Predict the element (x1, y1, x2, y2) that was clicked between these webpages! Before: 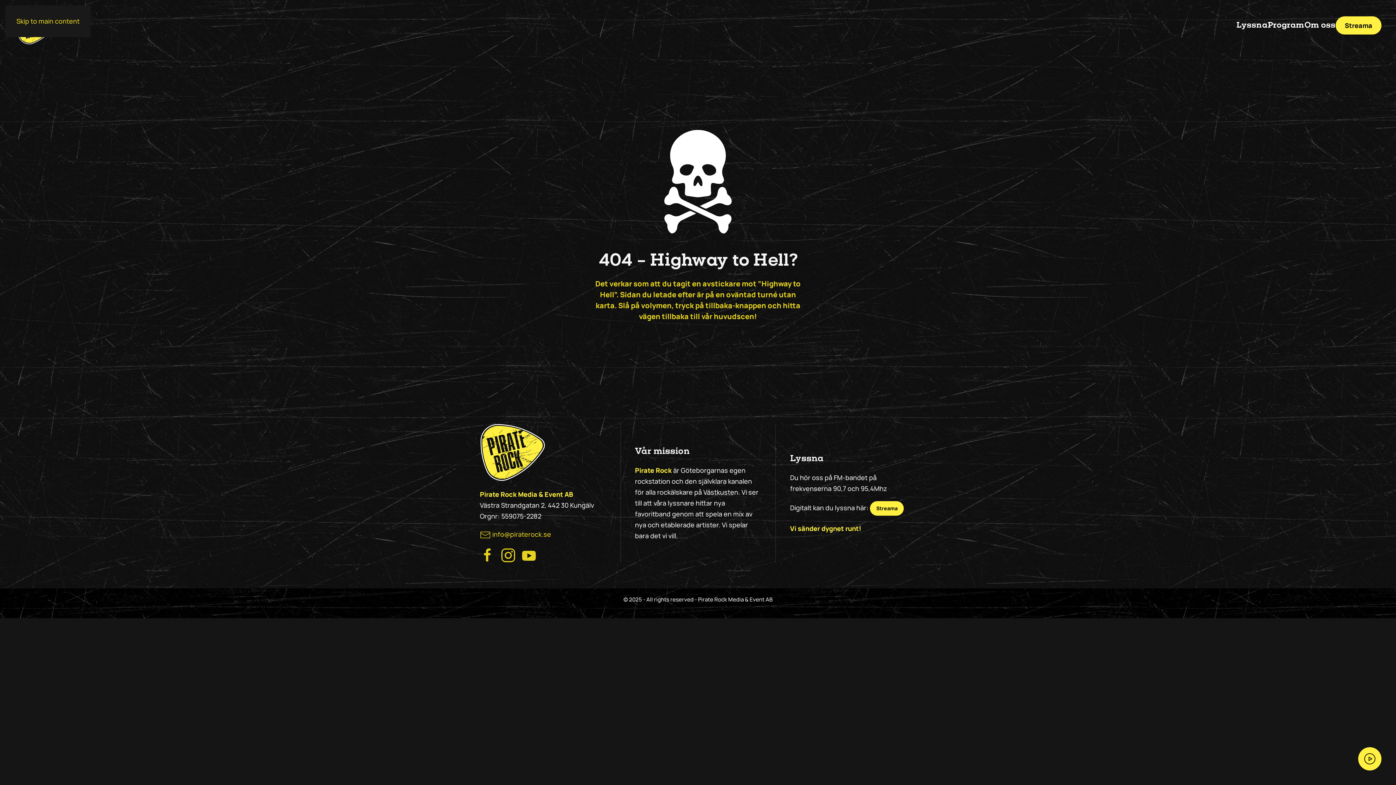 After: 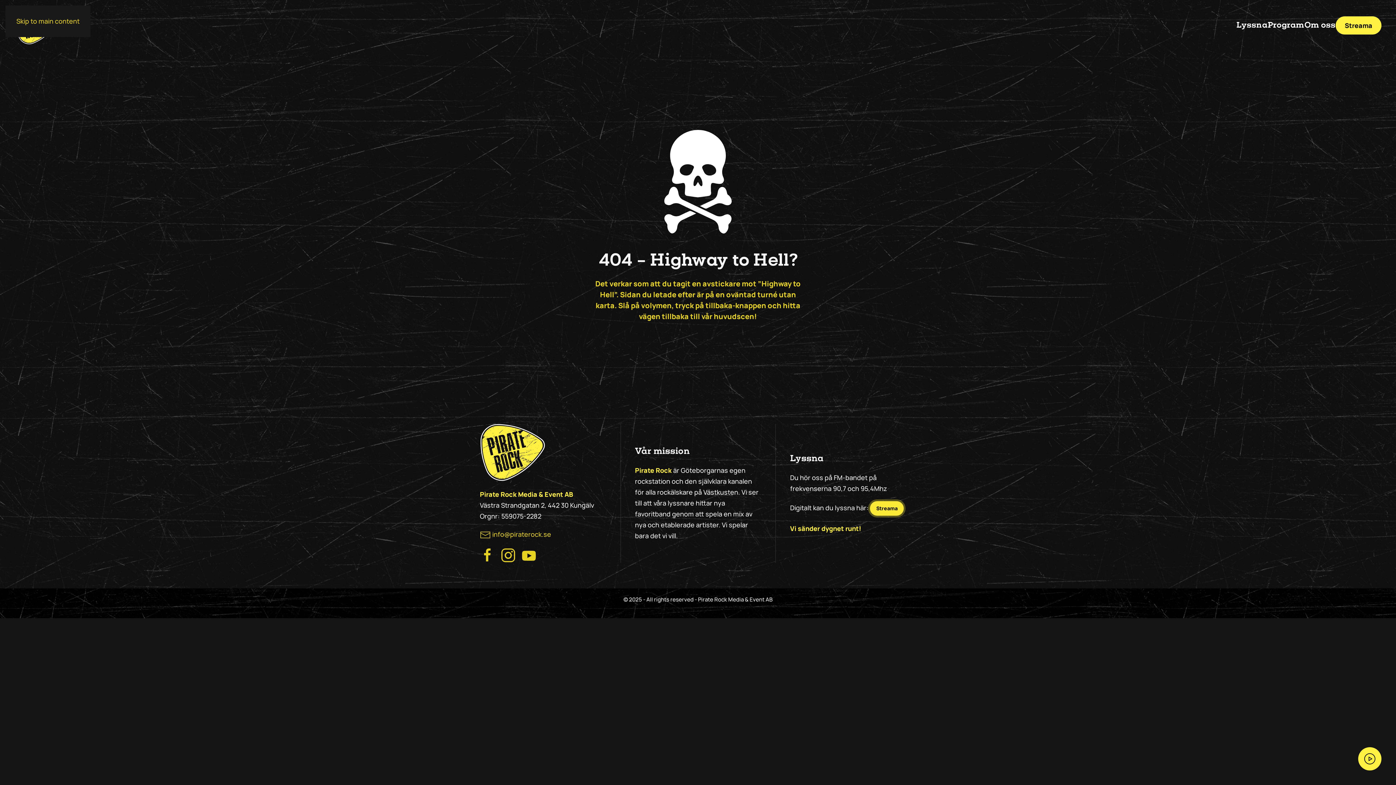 Action: label: Streama bbox: (870, 501, 904, 515)